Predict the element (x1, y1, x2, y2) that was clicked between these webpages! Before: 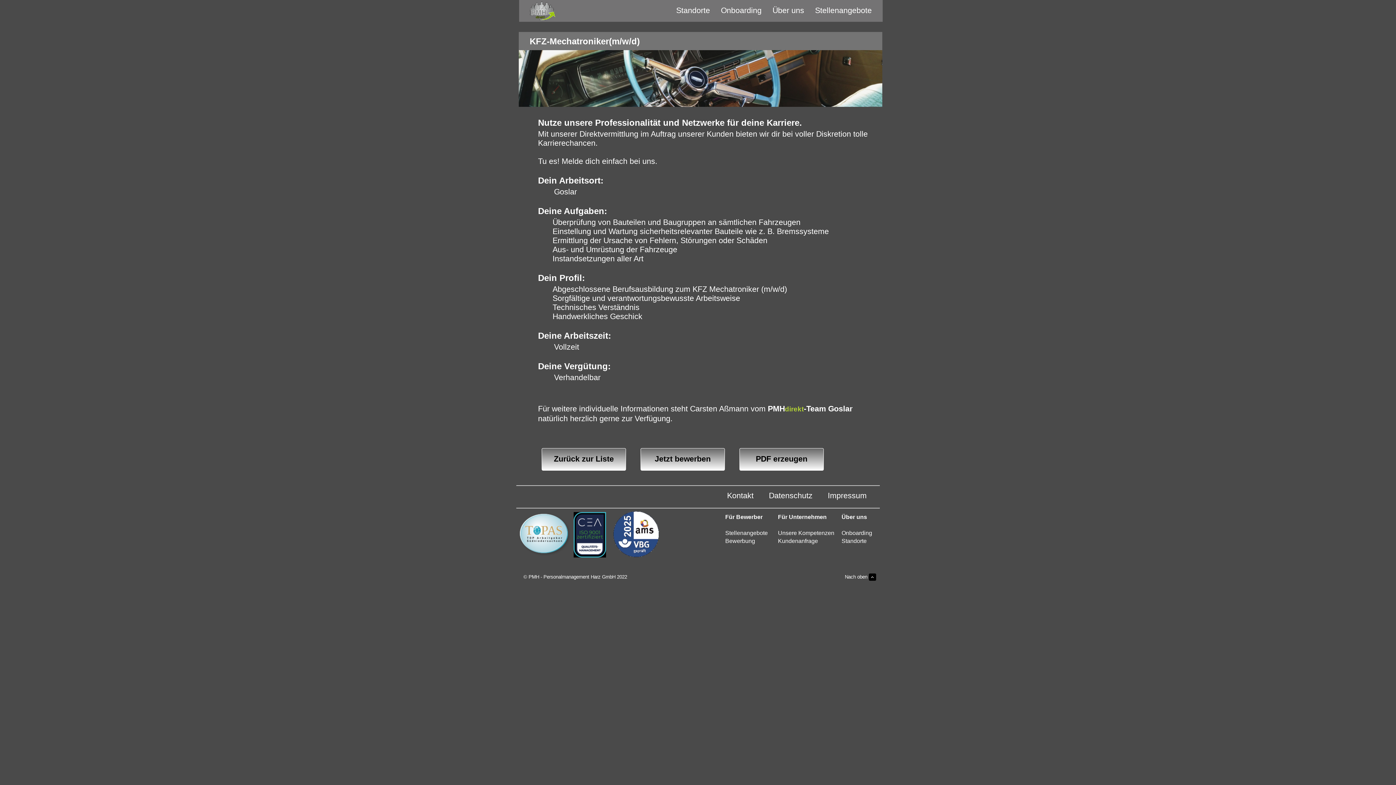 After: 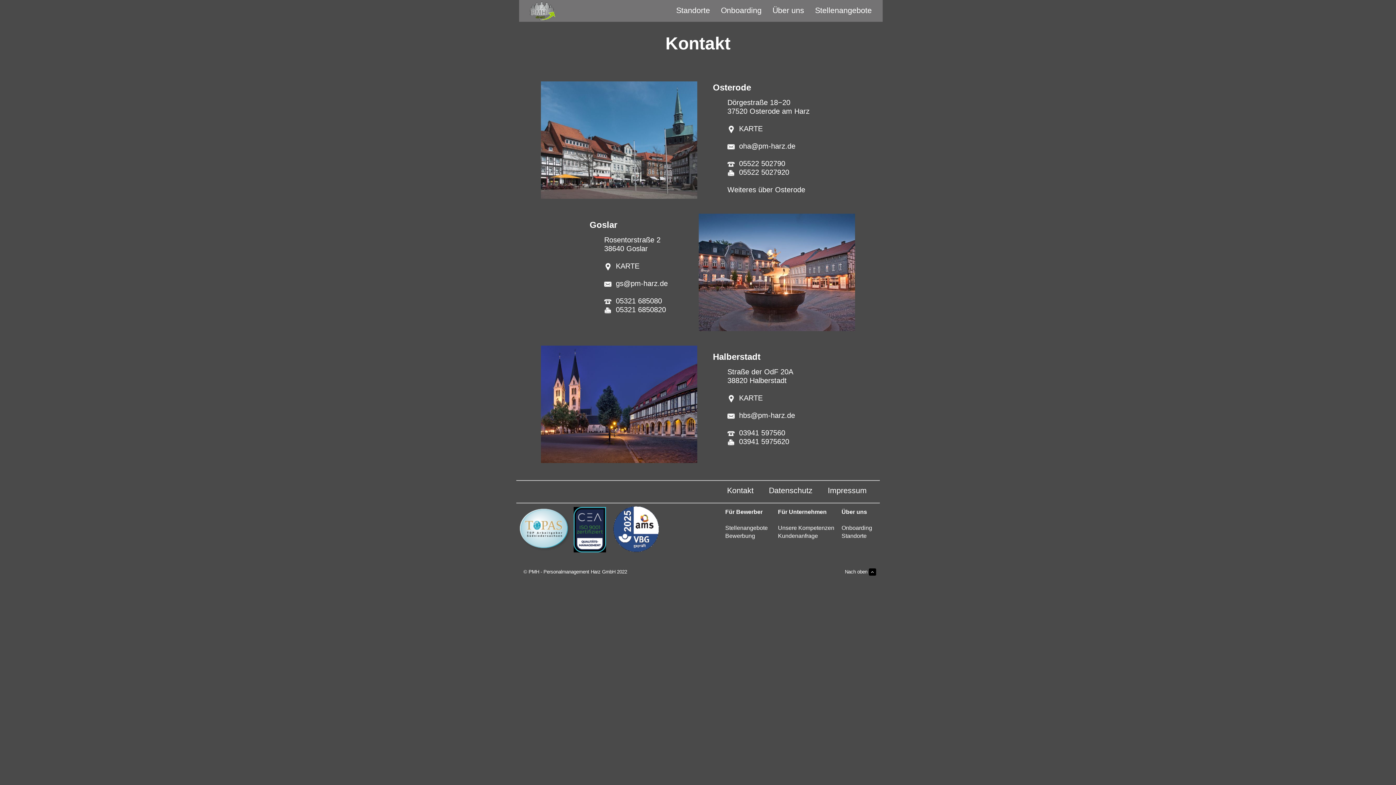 Action: label: PMHdirekt-Team Goslar bbox: (768, 404, 852, 413)